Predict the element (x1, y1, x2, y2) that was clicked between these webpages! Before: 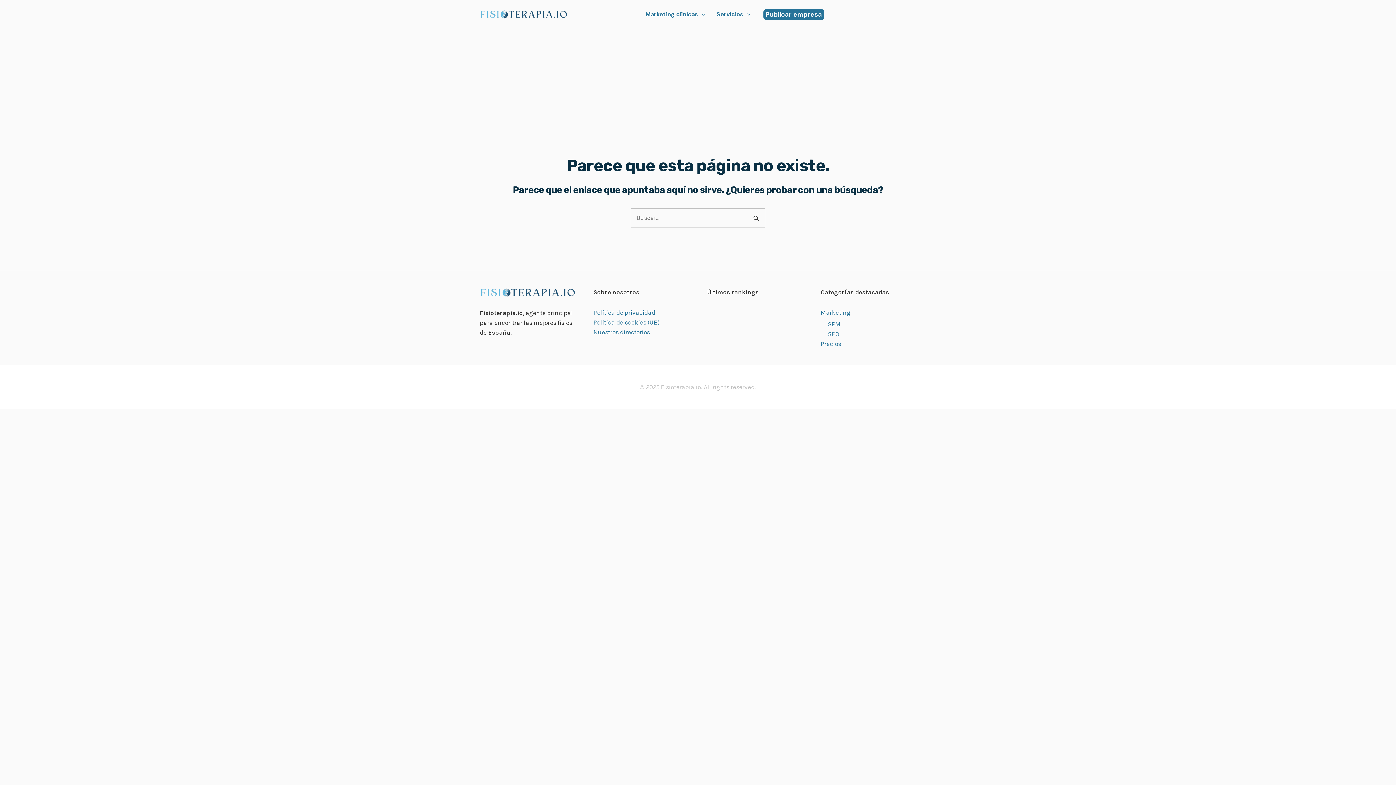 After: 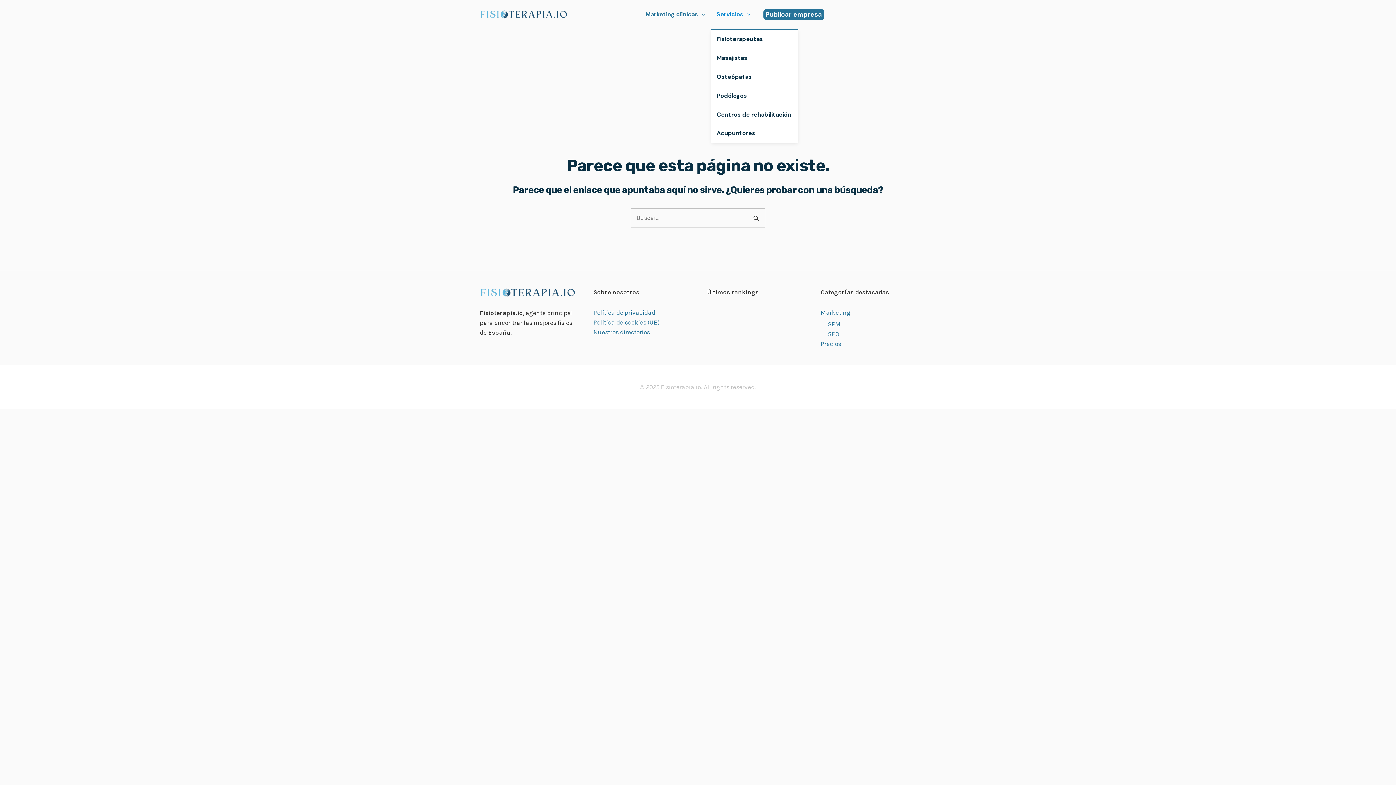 Action: label: Servicios bbox: (711, 0, 756, 29)